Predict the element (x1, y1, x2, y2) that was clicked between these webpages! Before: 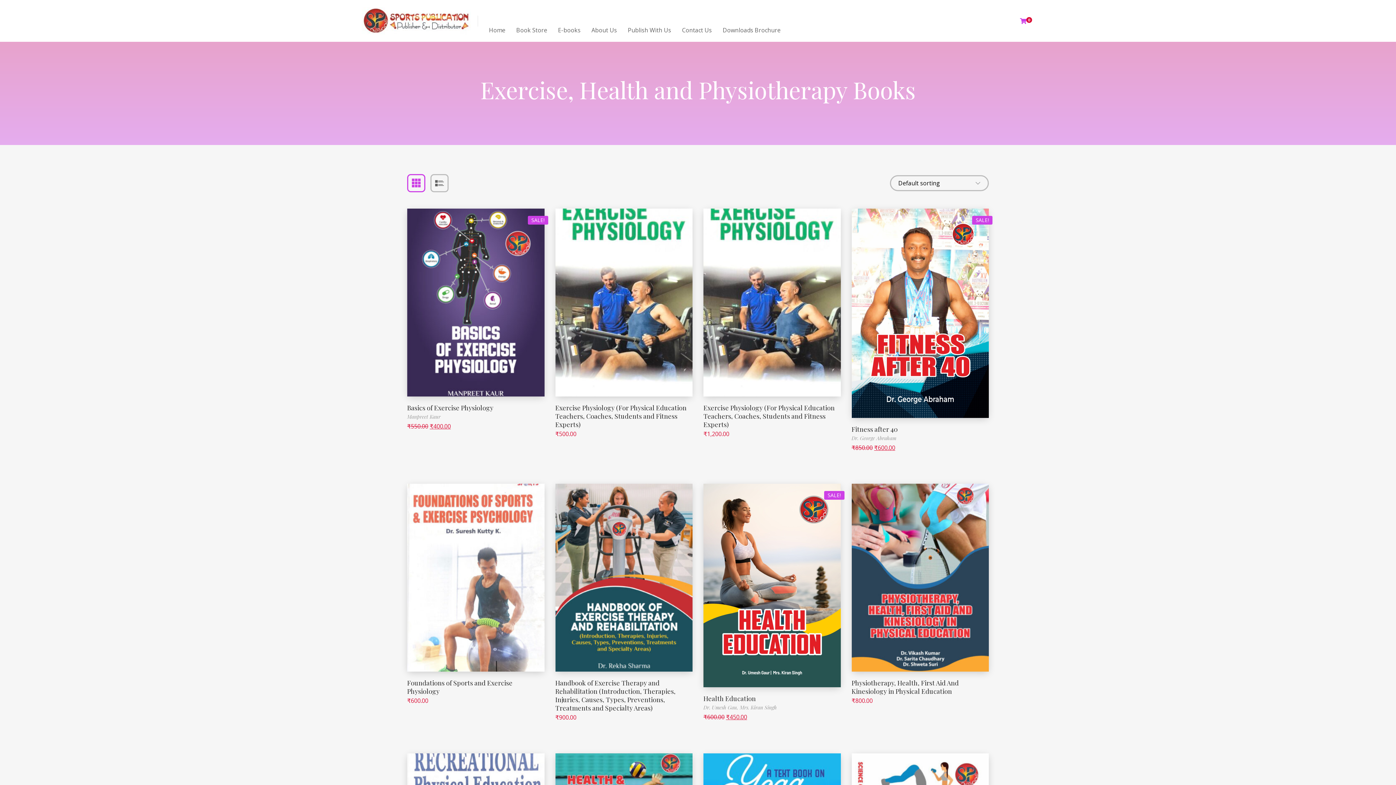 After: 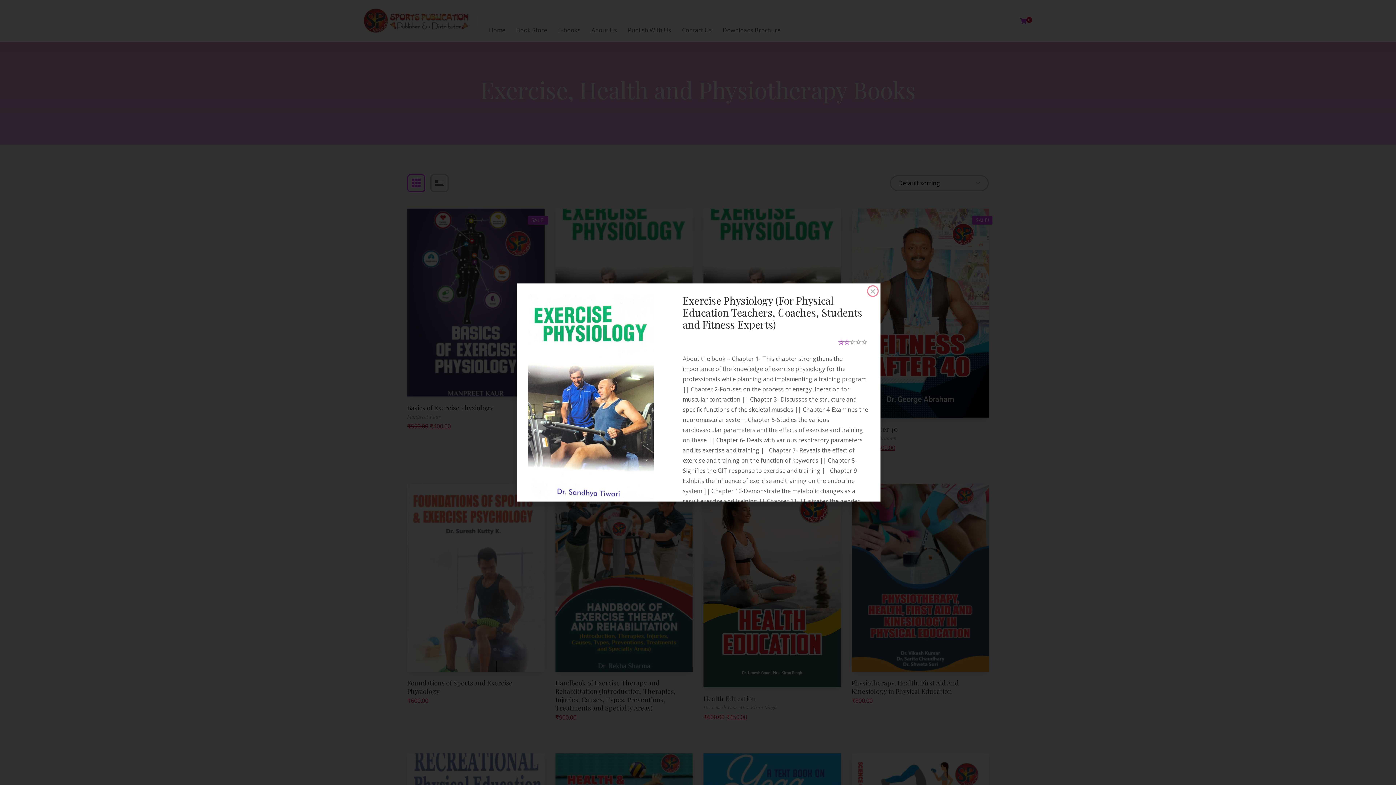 Action: label: QUICK VIEW bbox: (750, 309, 793, 319)